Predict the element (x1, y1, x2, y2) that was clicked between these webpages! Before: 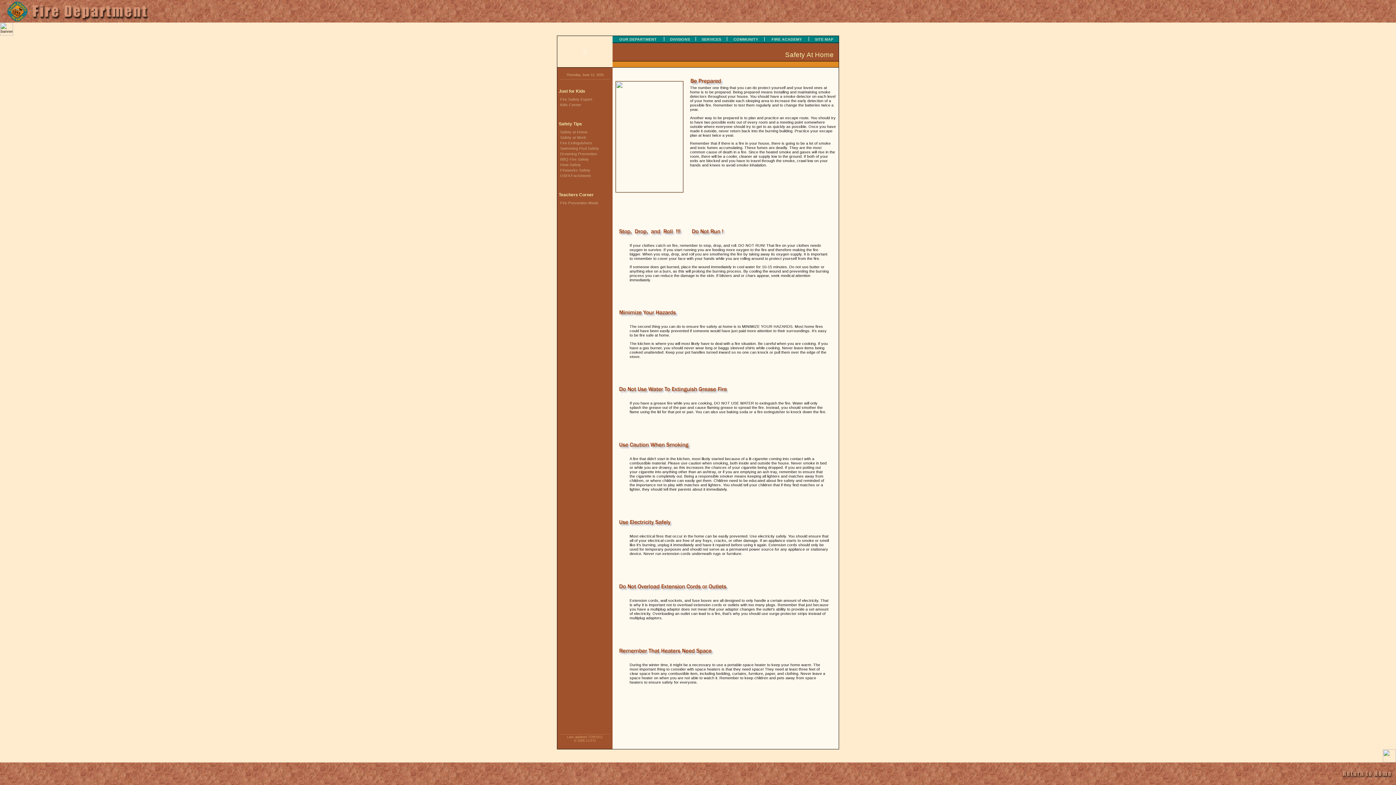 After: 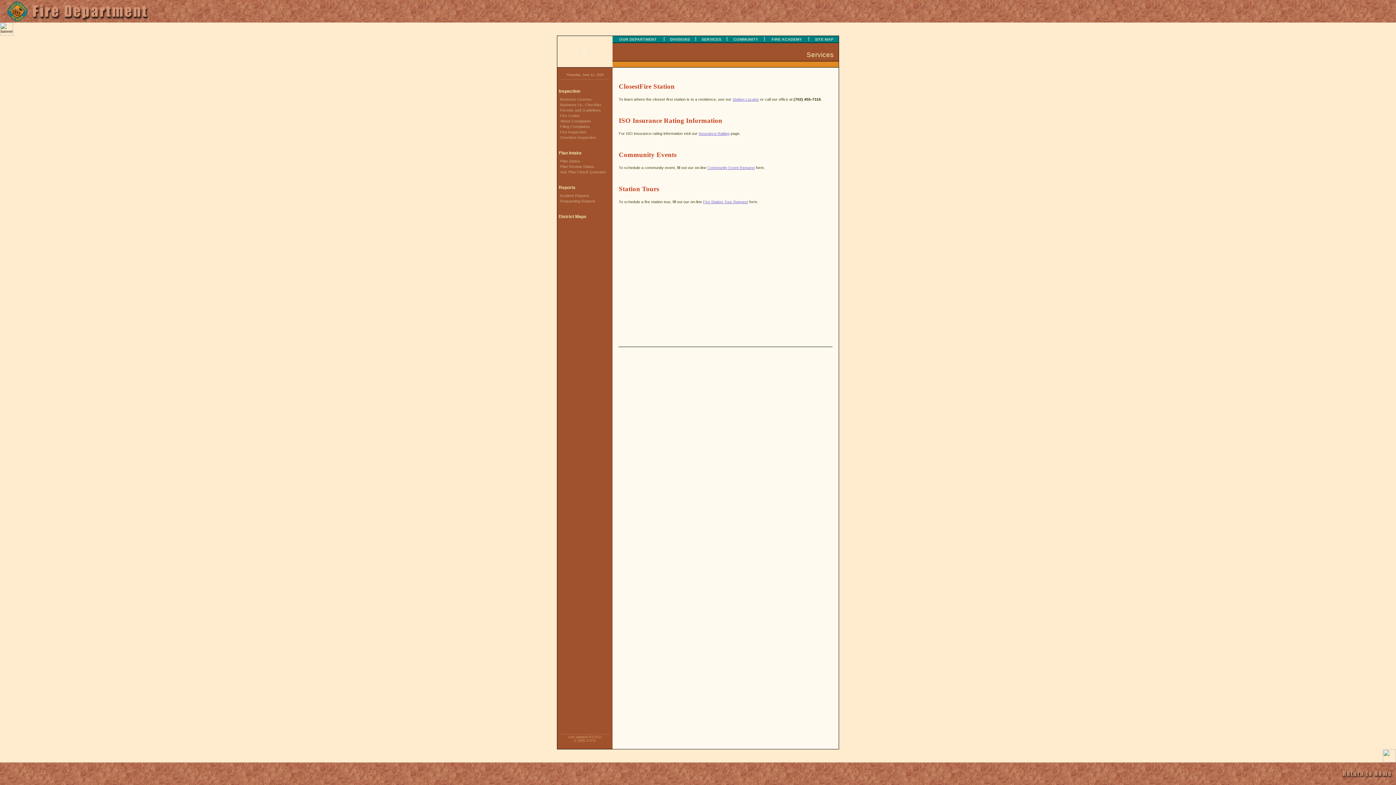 Action: bbox: (699, 37, 723, 41) label: SERVICES